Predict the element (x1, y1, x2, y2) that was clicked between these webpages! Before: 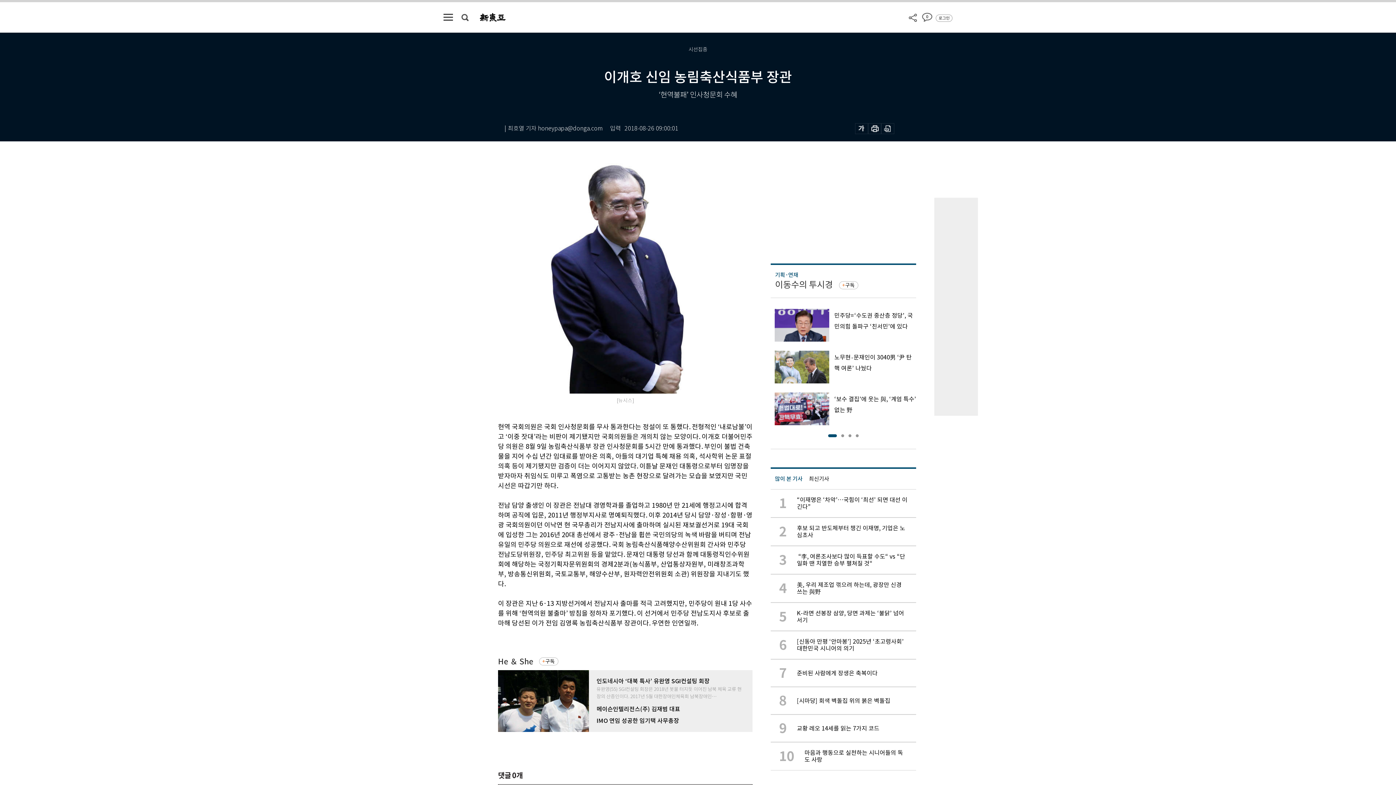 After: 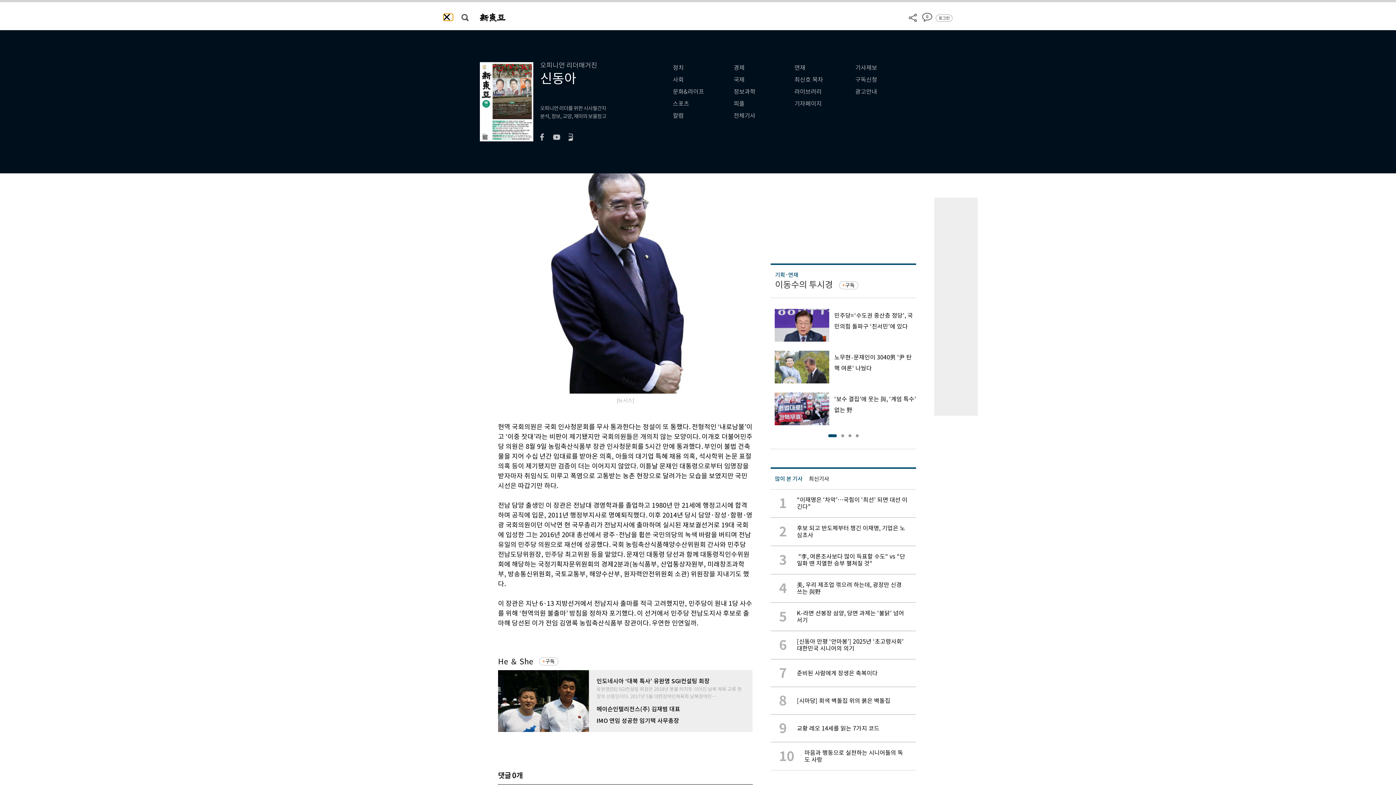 Action: bbox: (443, 13, 453, 20)